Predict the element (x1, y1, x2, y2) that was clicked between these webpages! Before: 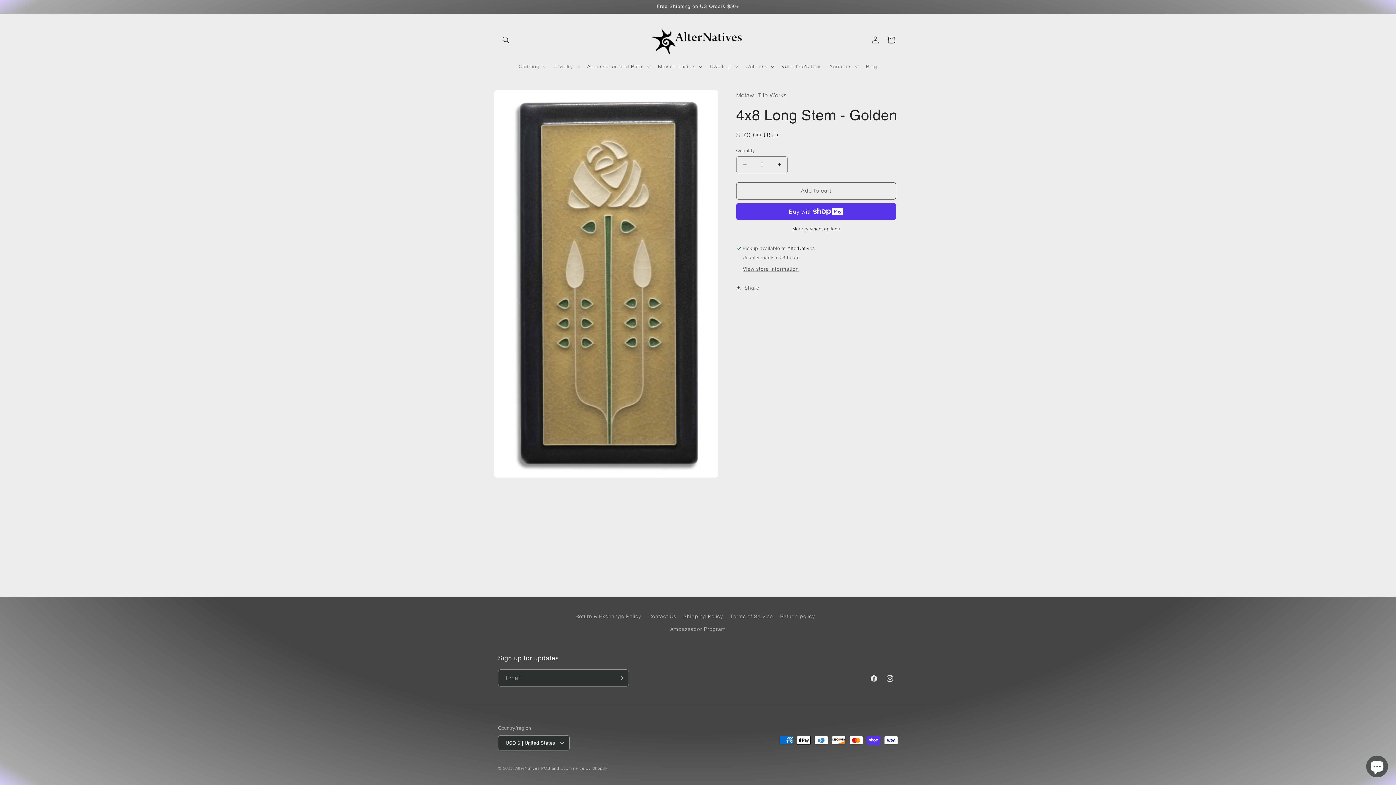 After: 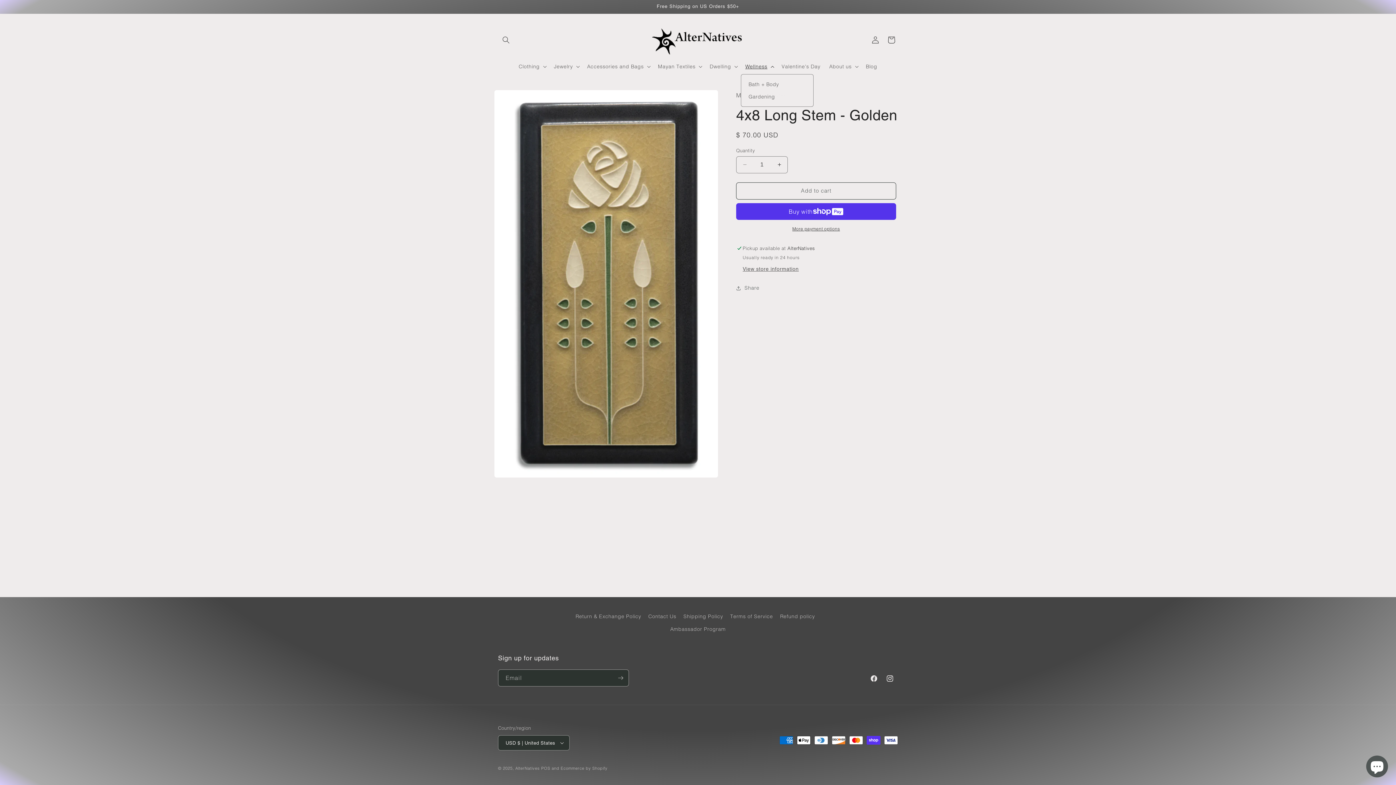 Action: bbox: (741, 58, 777, 74) label: Wellness